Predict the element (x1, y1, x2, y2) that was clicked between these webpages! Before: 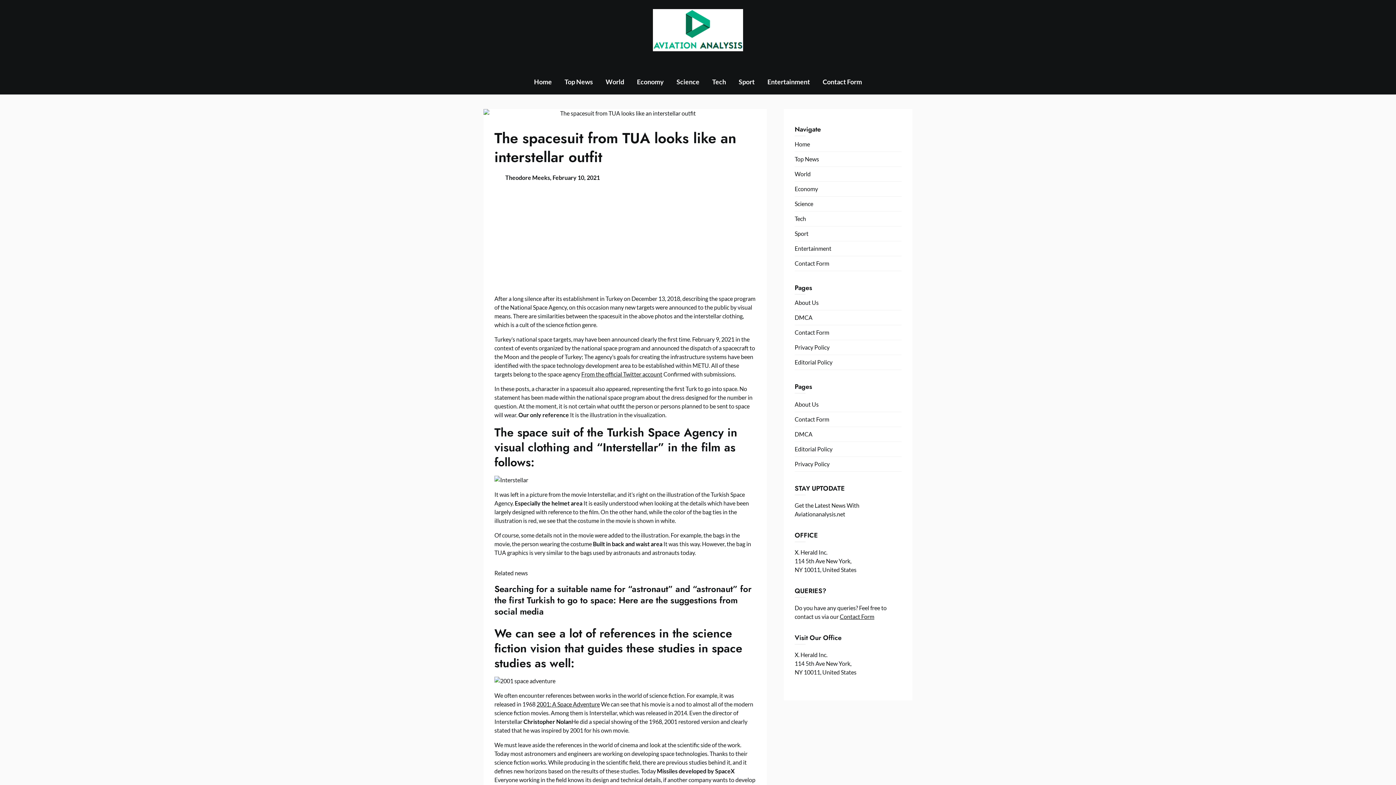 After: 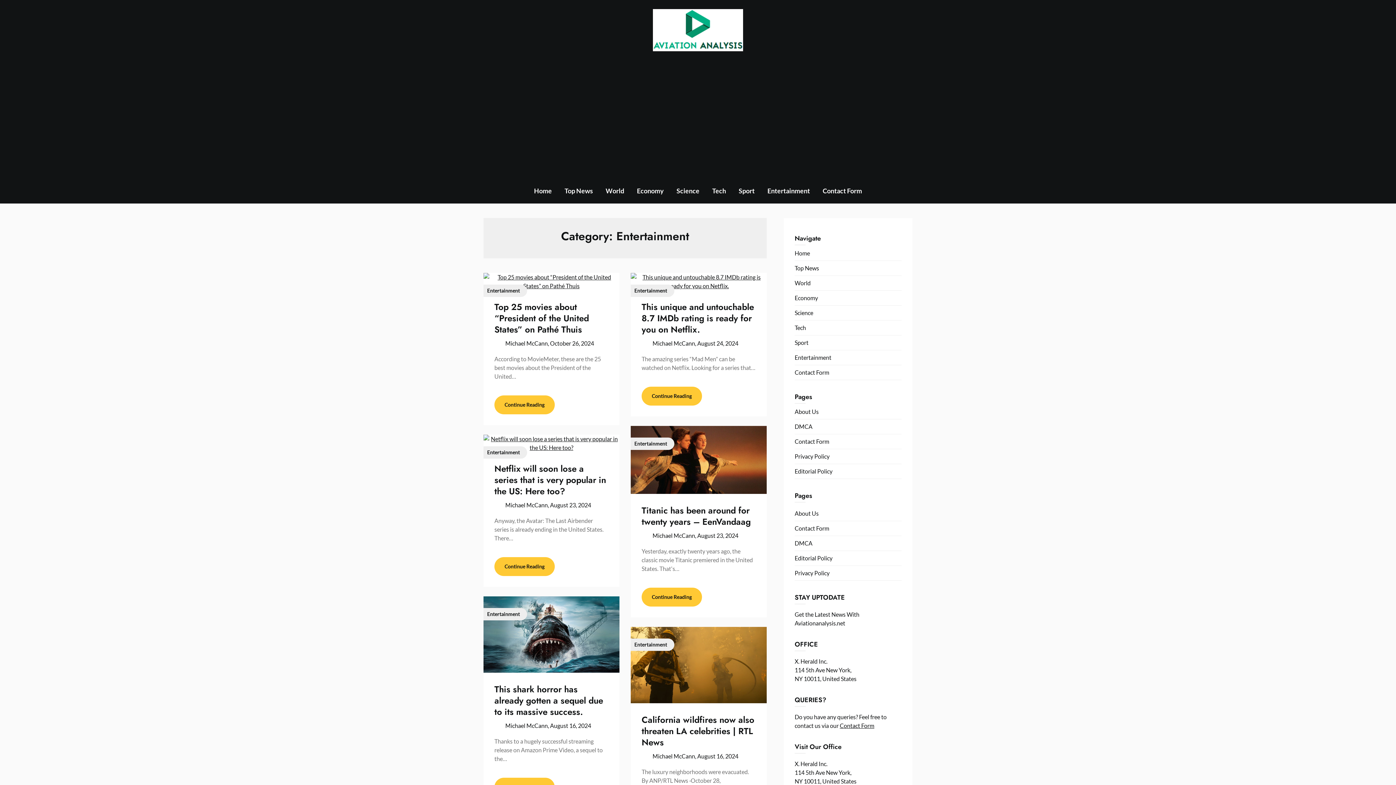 Action: bbox: (761, 69, 816, 94) label: Entertainment